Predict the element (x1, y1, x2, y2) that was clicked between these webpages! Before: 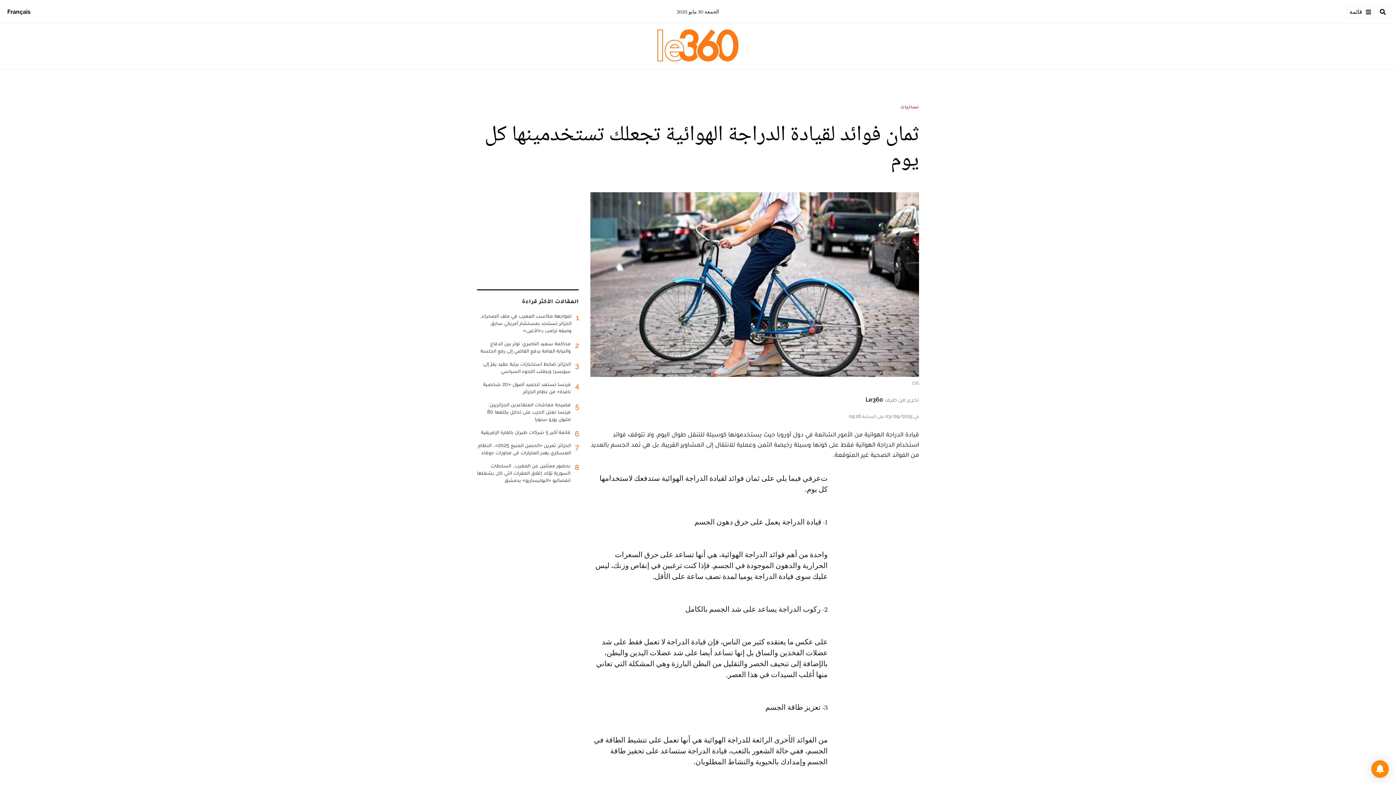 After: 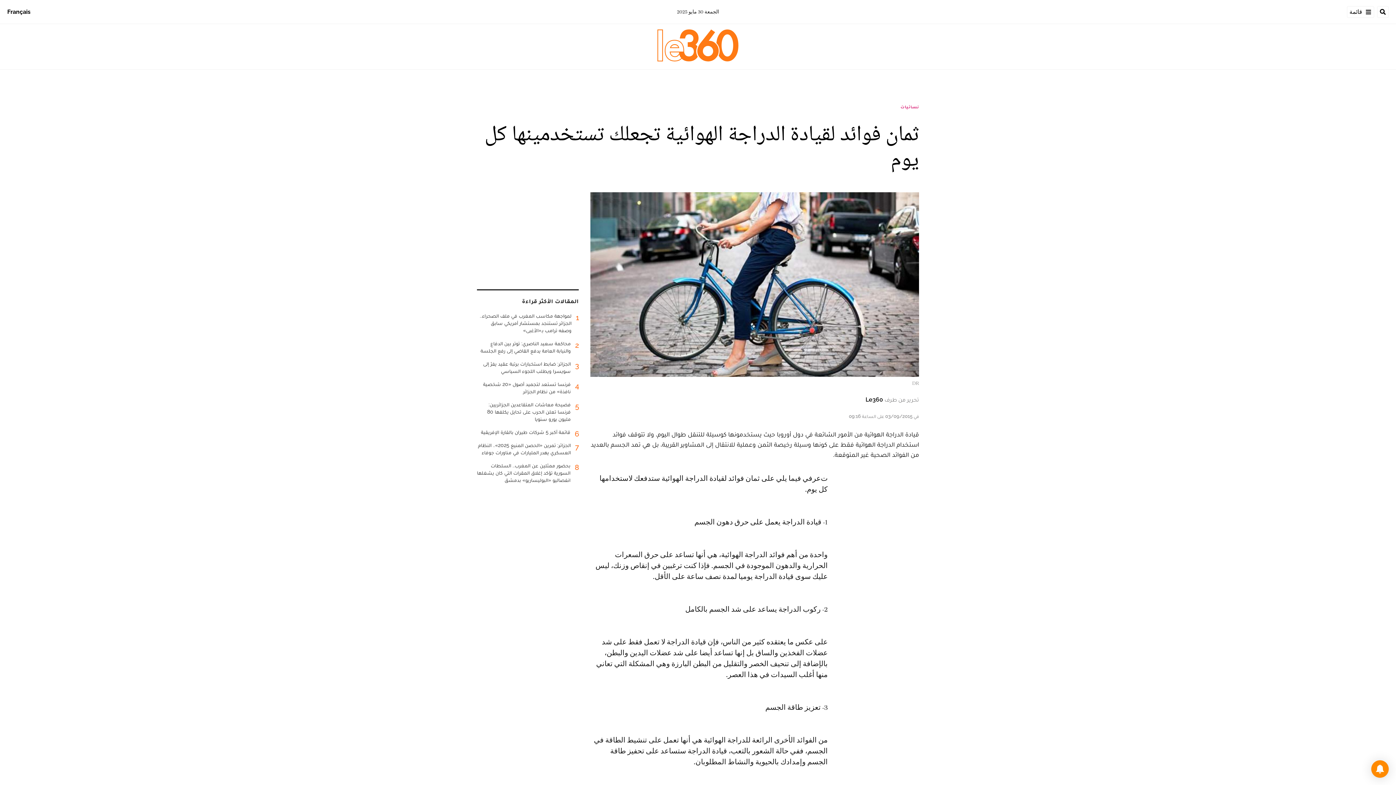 Action: bbox: (1371, 760, 1389, 778)